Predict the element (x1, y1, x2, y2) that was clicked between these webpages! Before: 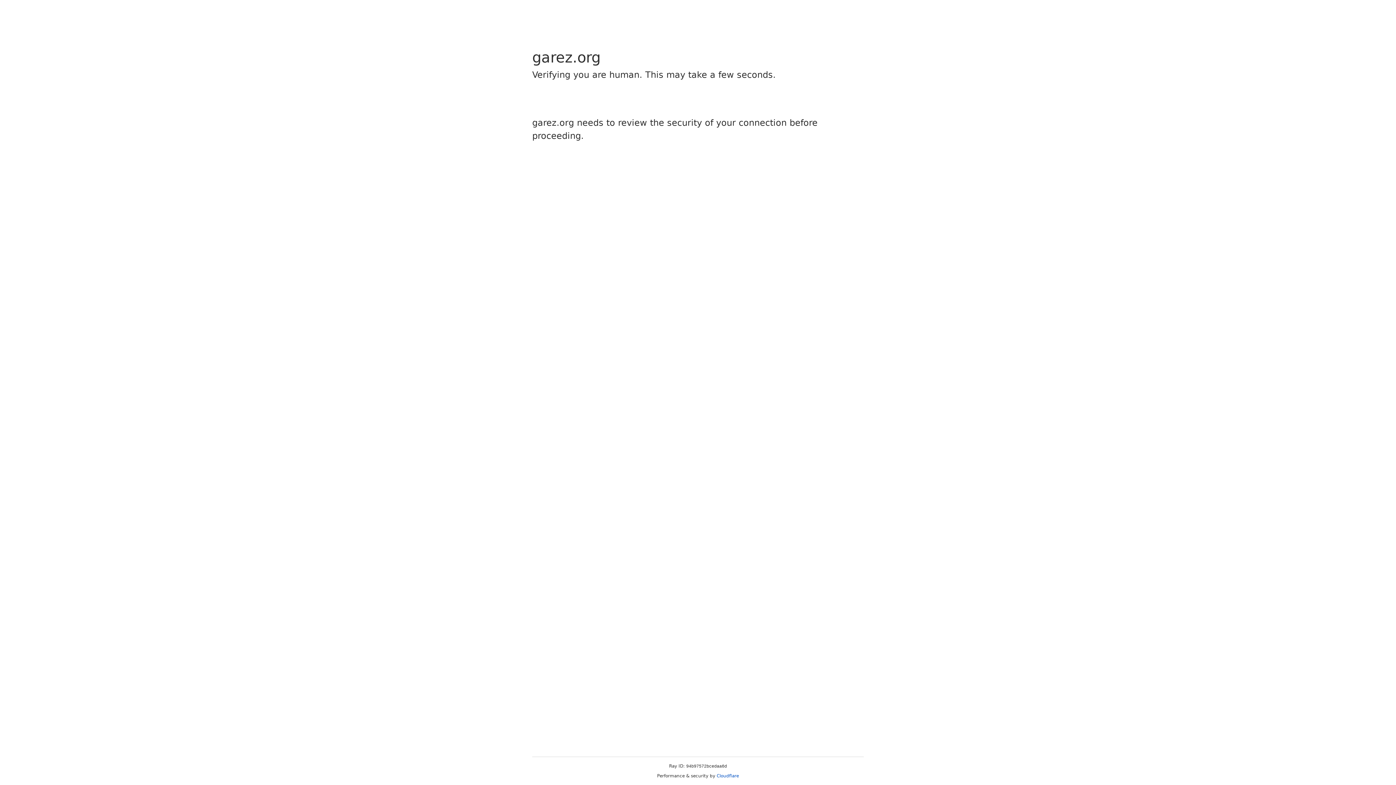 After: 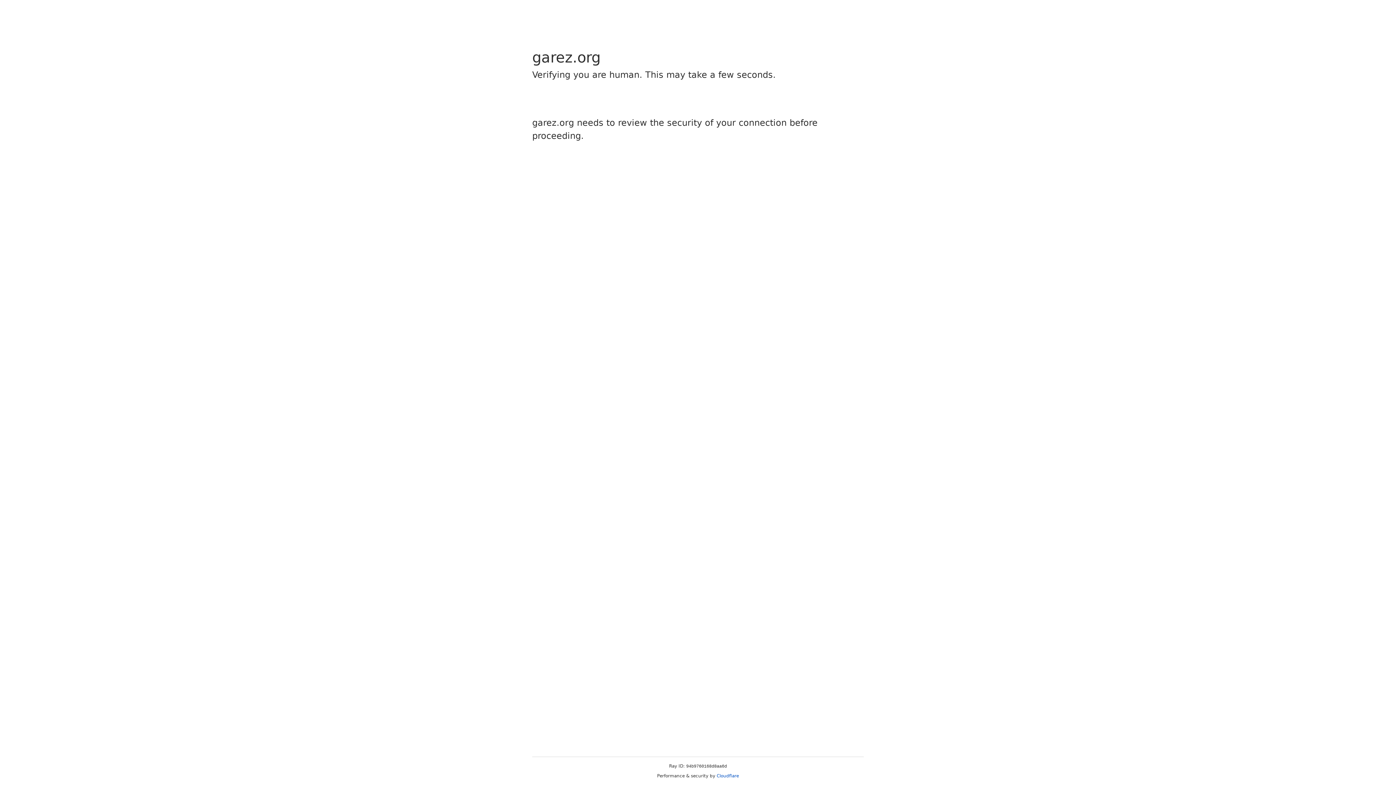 Action: bbox: (716, 773, 739, 778) label: Cloudflare